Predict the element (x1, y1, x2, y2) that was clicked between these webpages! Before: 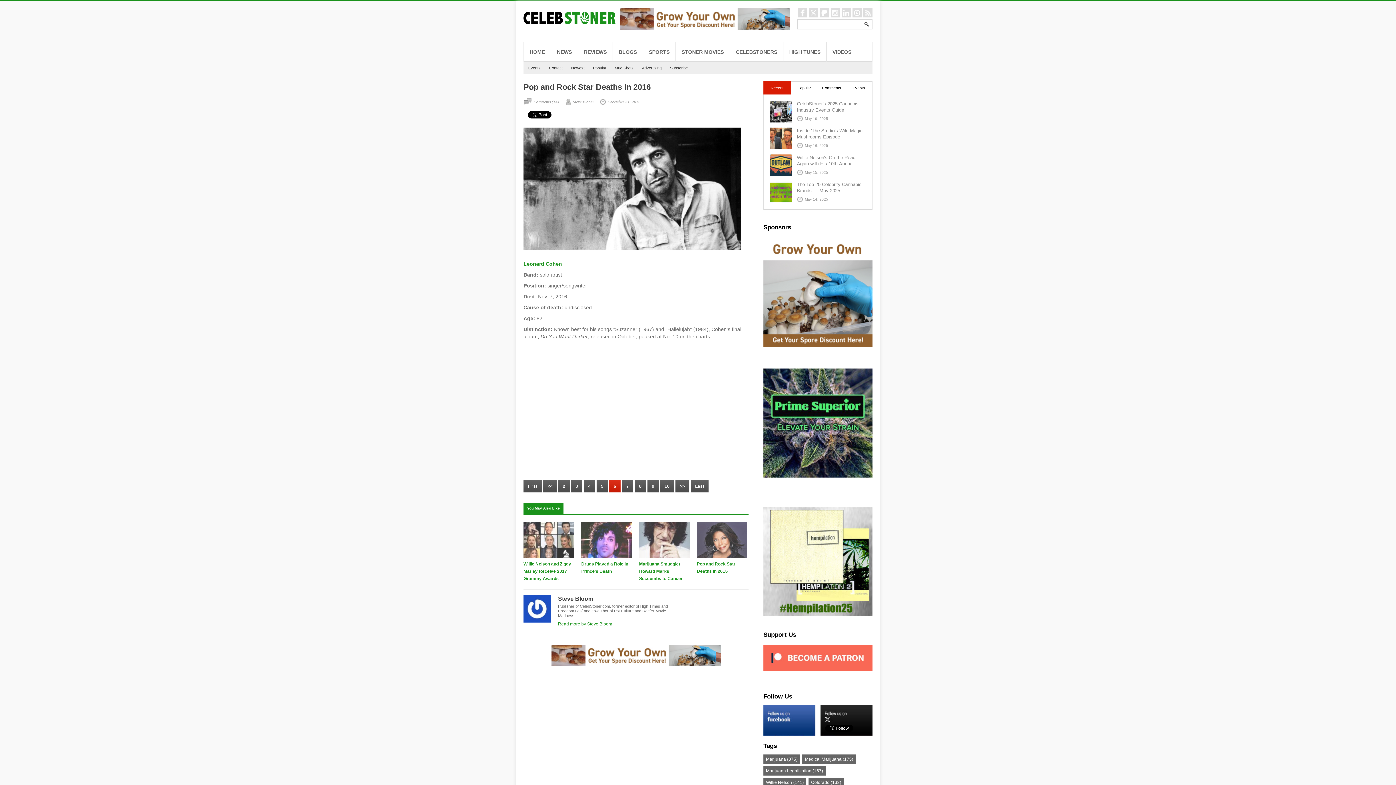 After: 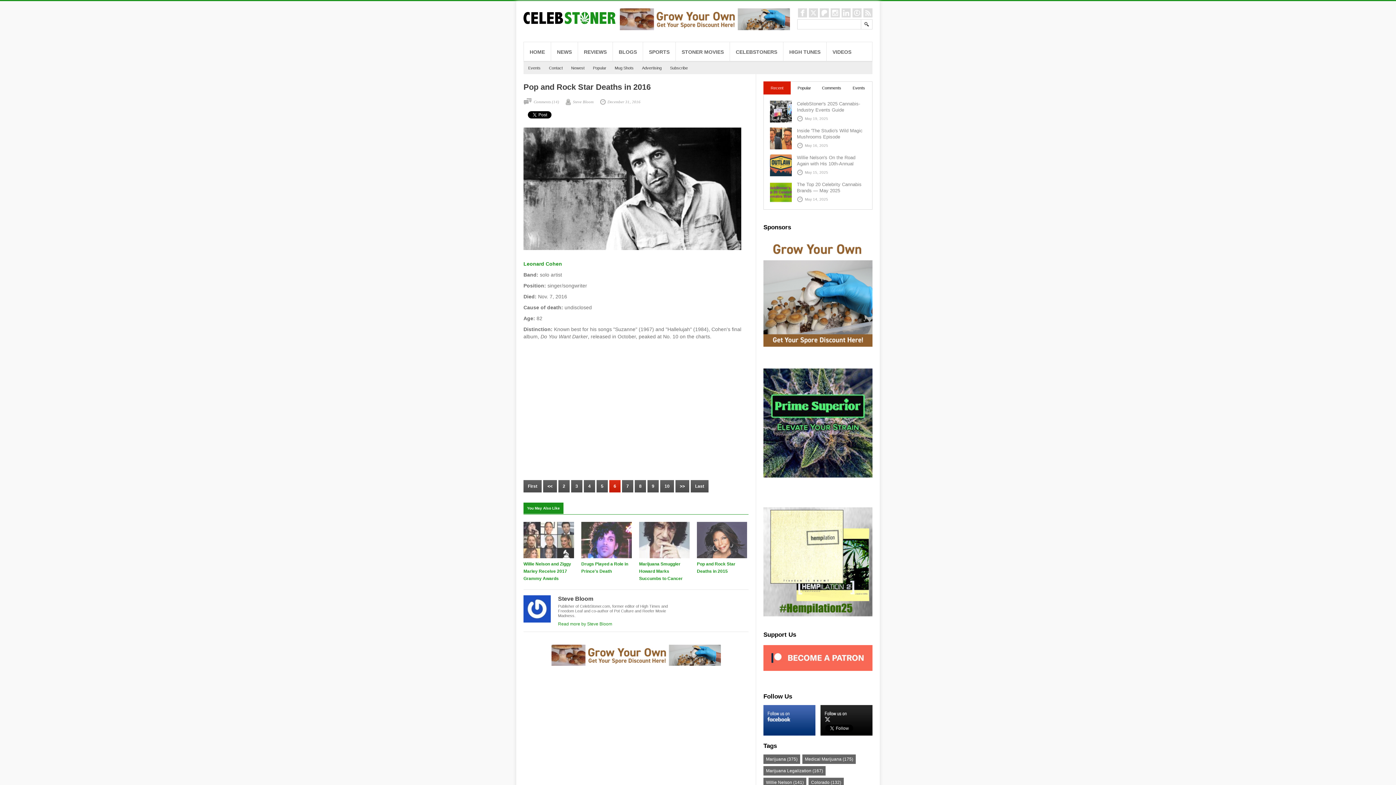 Action: bbox: (763, 81, 790, 94) label: Recent